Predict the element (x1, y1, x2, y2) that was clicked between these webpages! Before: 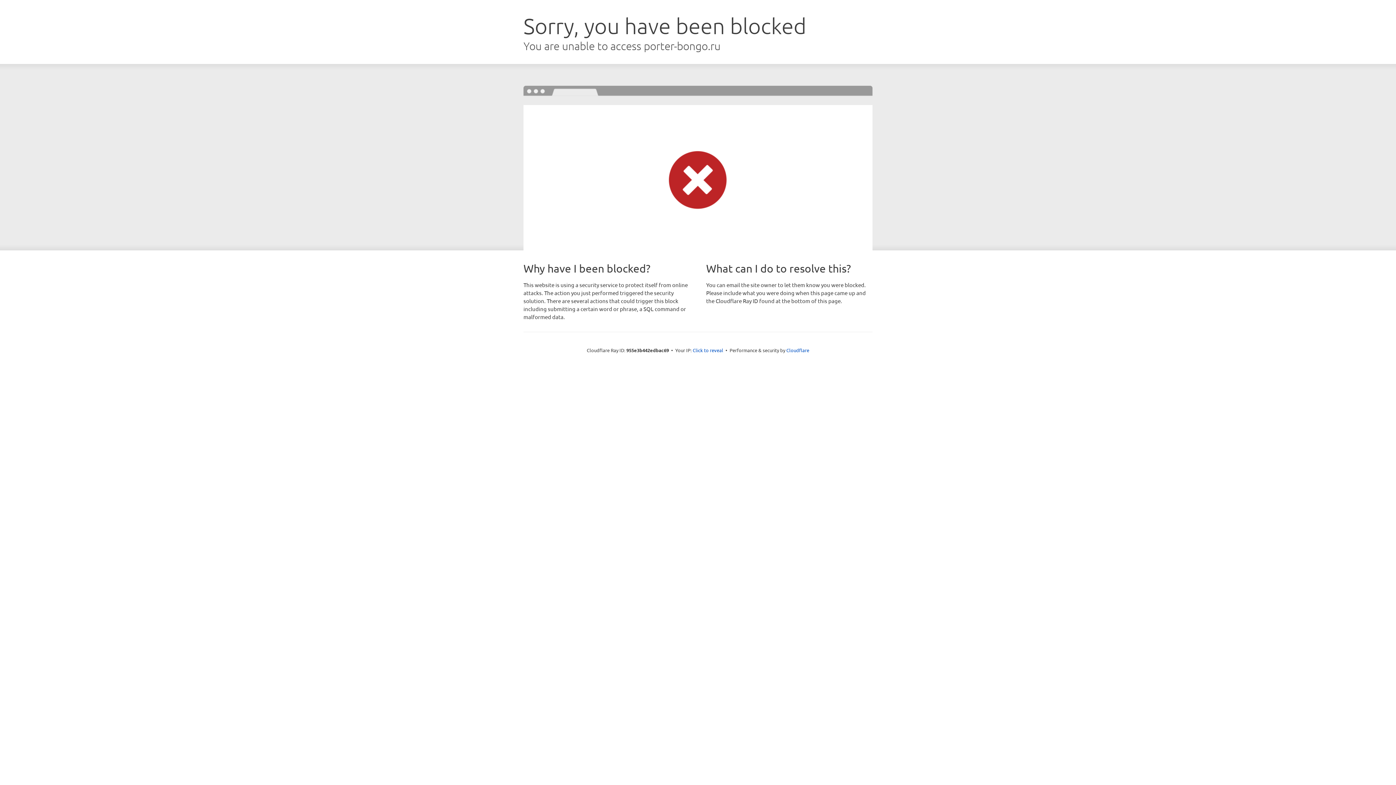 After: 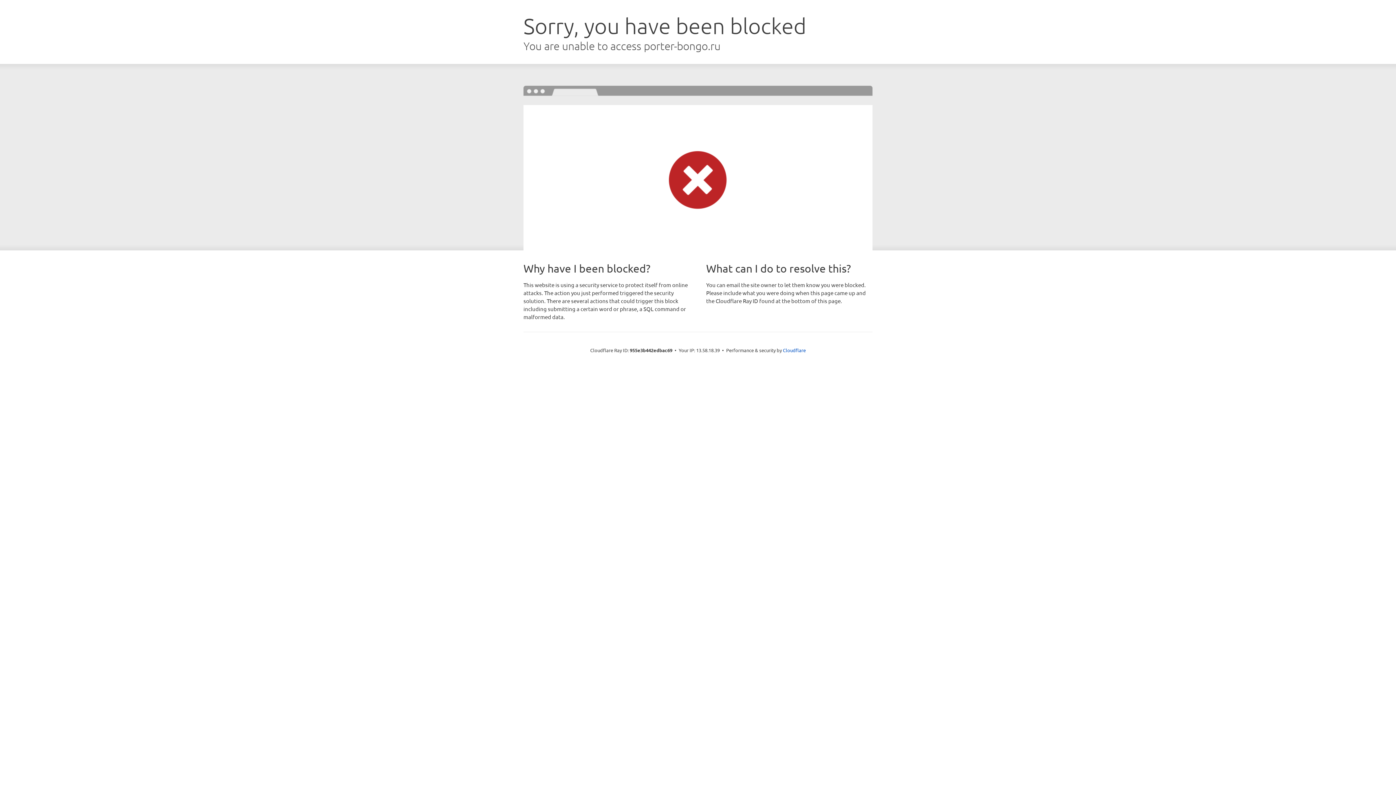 Action: label: Click to reveal bbox: (692, 346, 723, 353)